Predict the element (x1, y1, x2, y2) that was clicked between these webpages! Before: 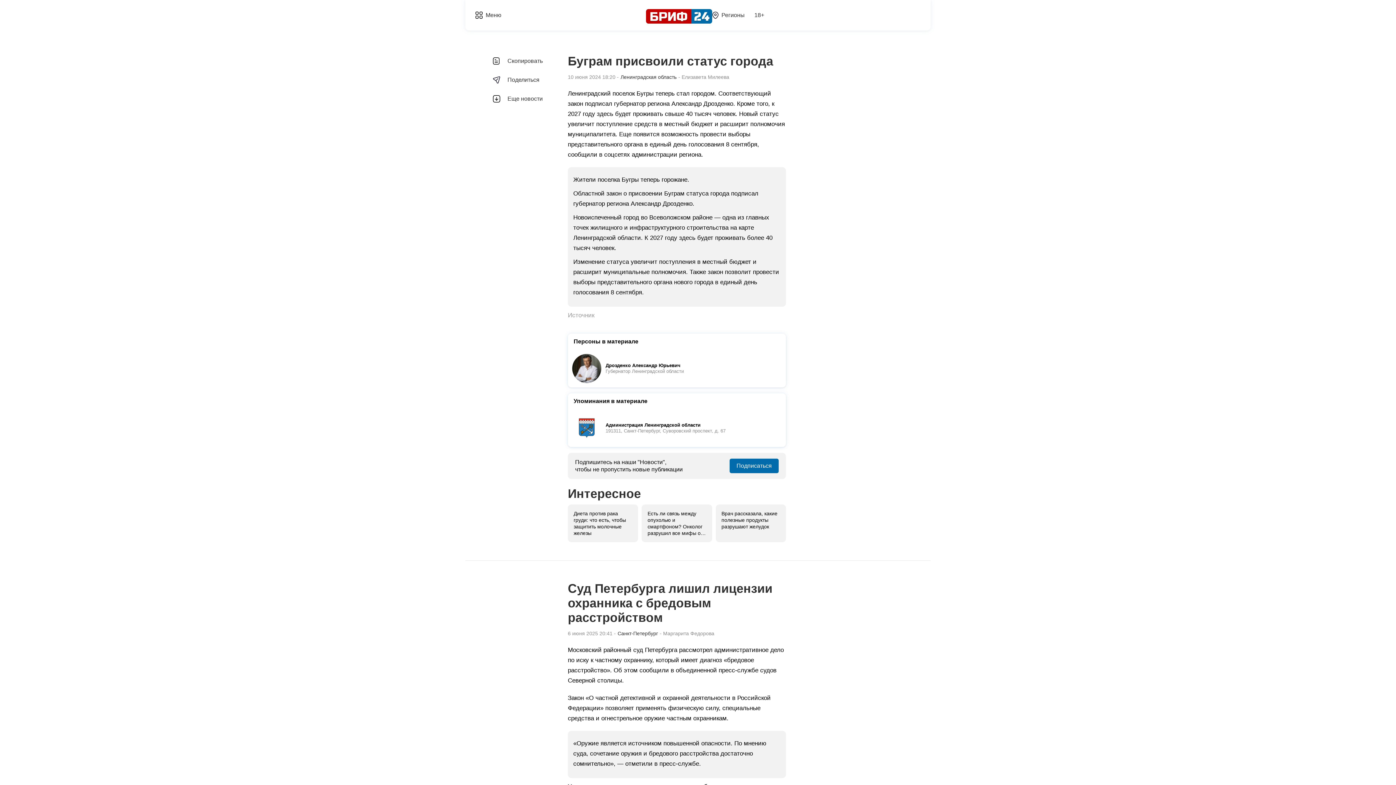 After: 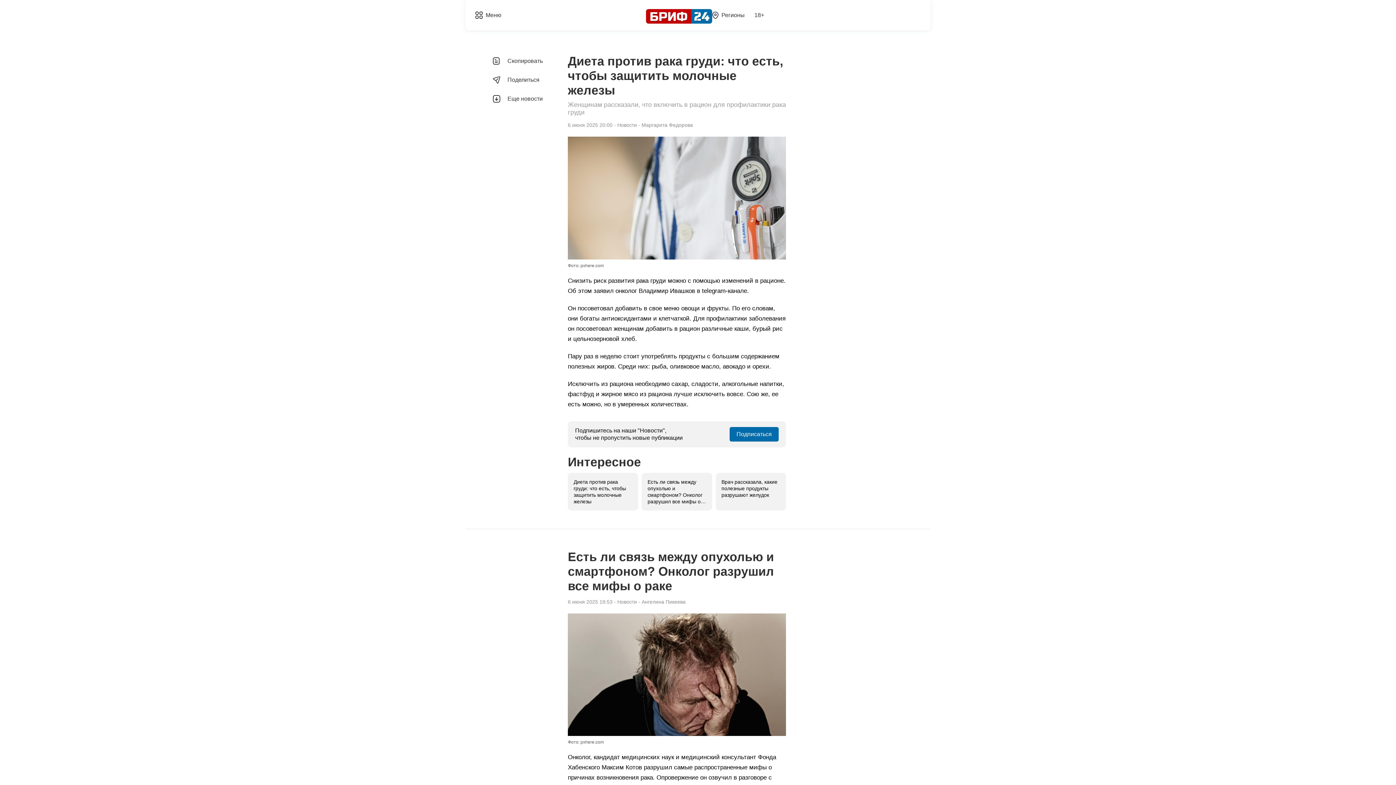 Action: bbox: (568, 504, 638, 542) label: Диета против рака груди: что есть, чтобы защитить молочные железы